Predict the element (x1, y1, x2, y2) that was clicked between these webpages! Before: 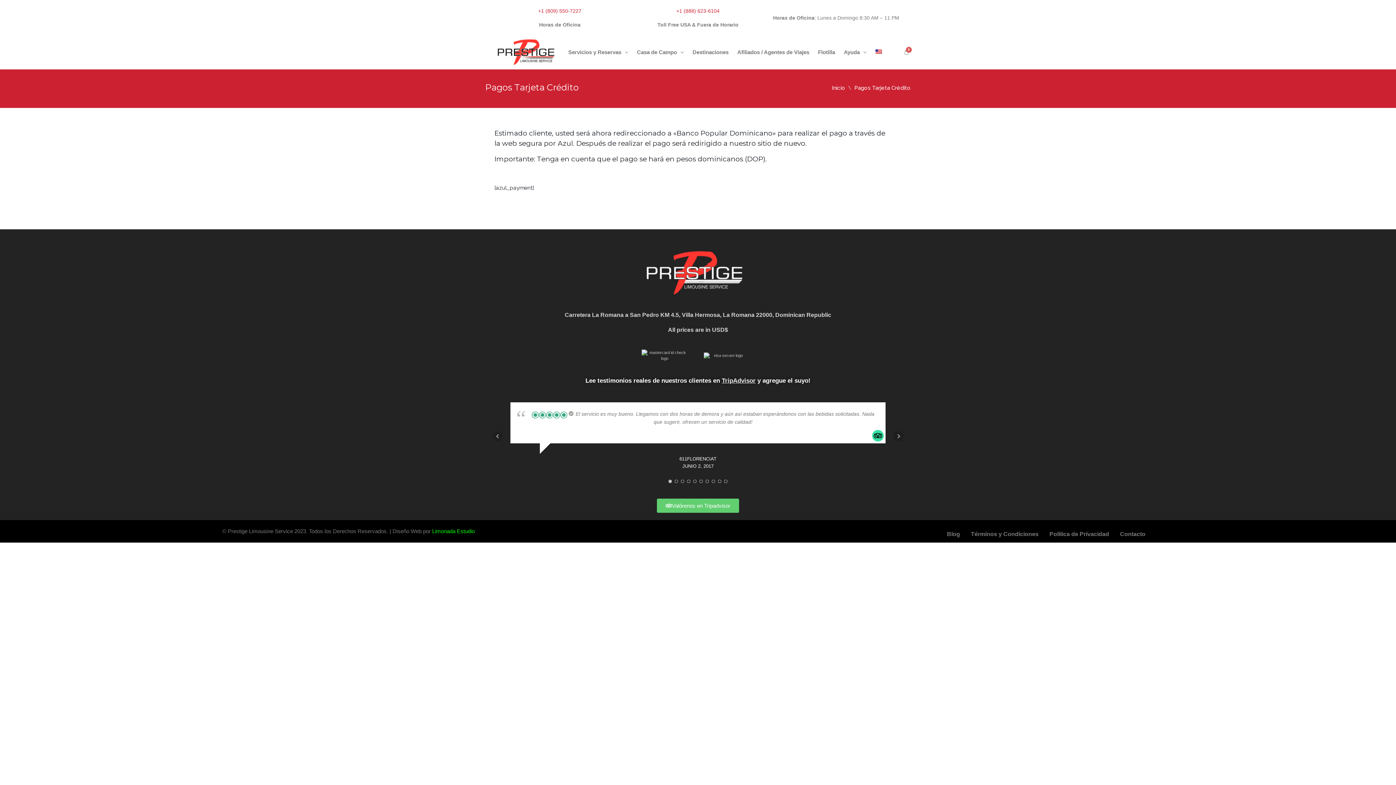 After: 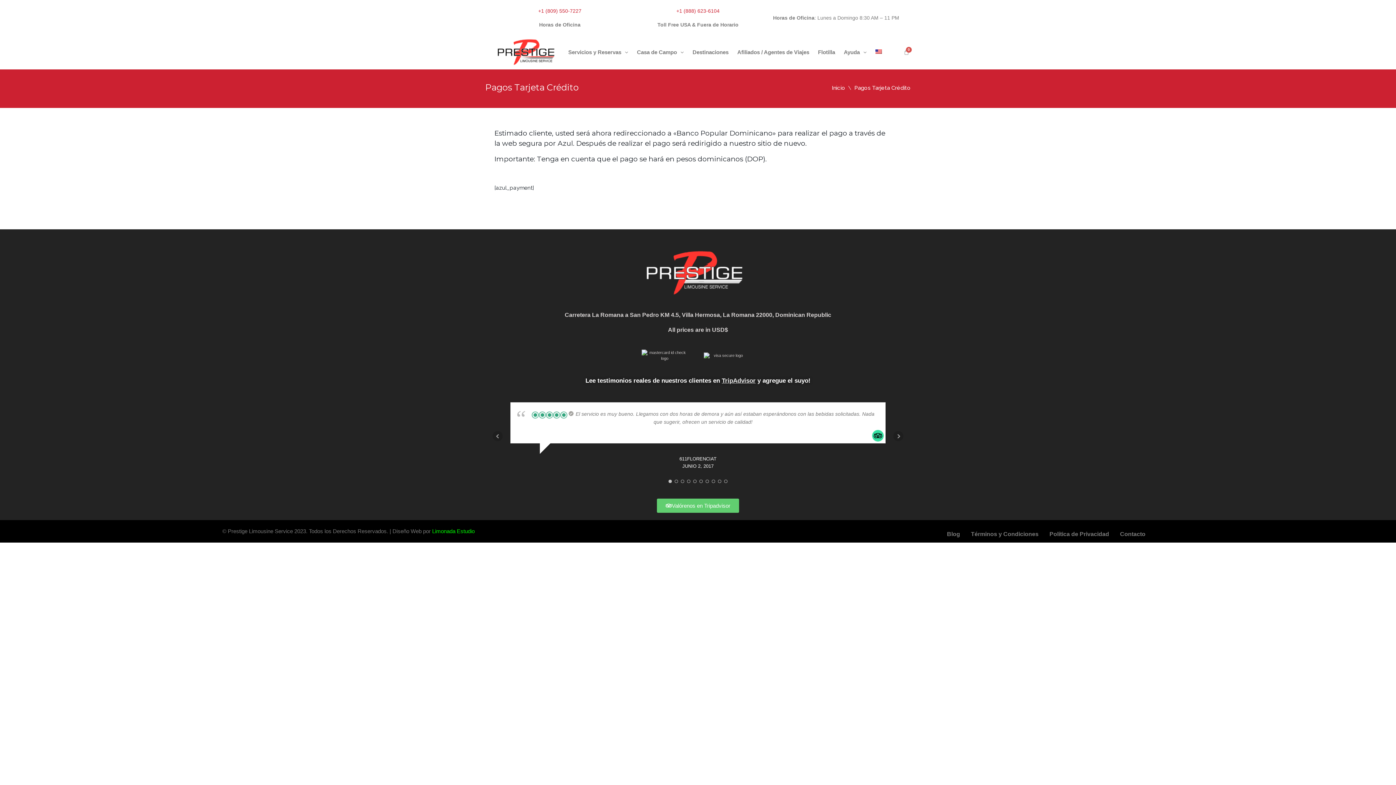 Action: label: +1 (809) 550-7227 bbox: (538, 8, 581, 13)